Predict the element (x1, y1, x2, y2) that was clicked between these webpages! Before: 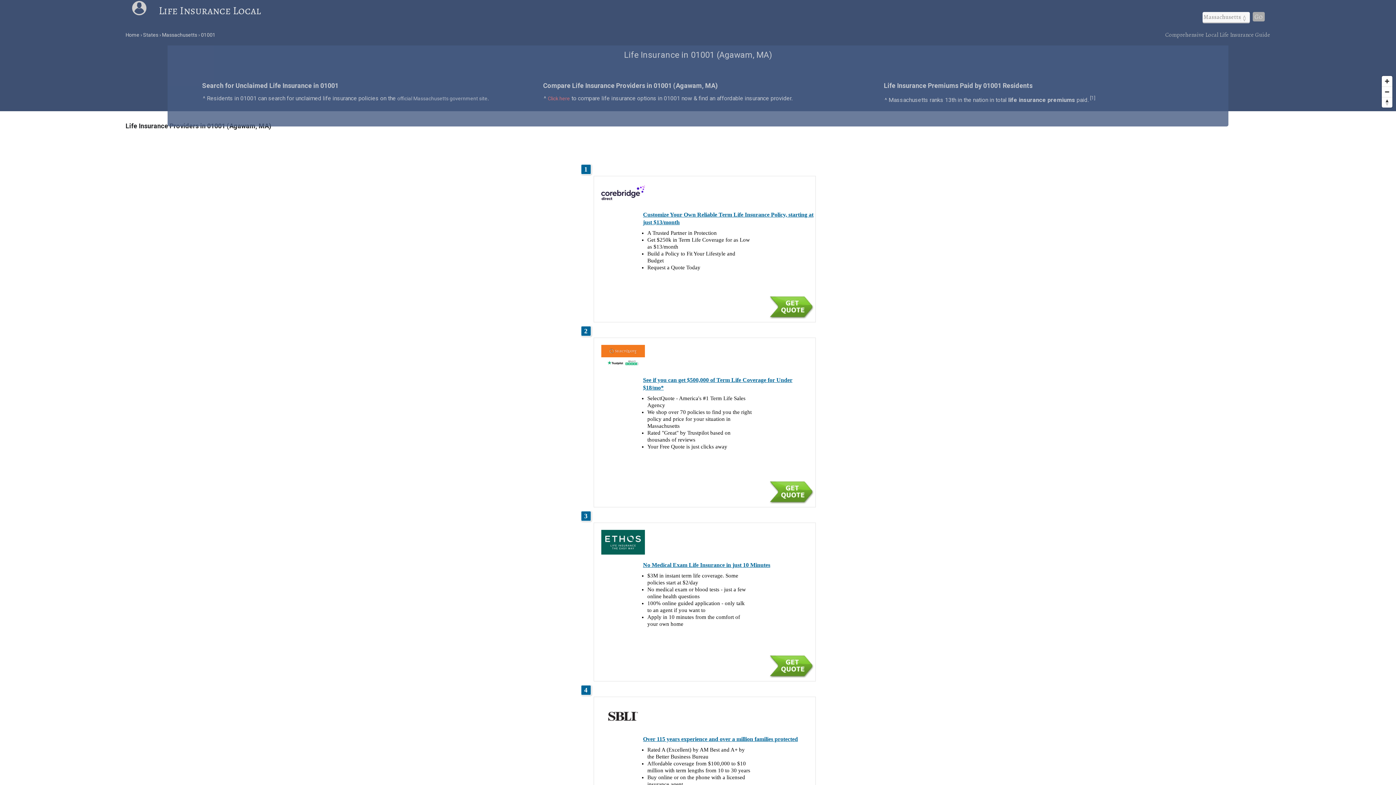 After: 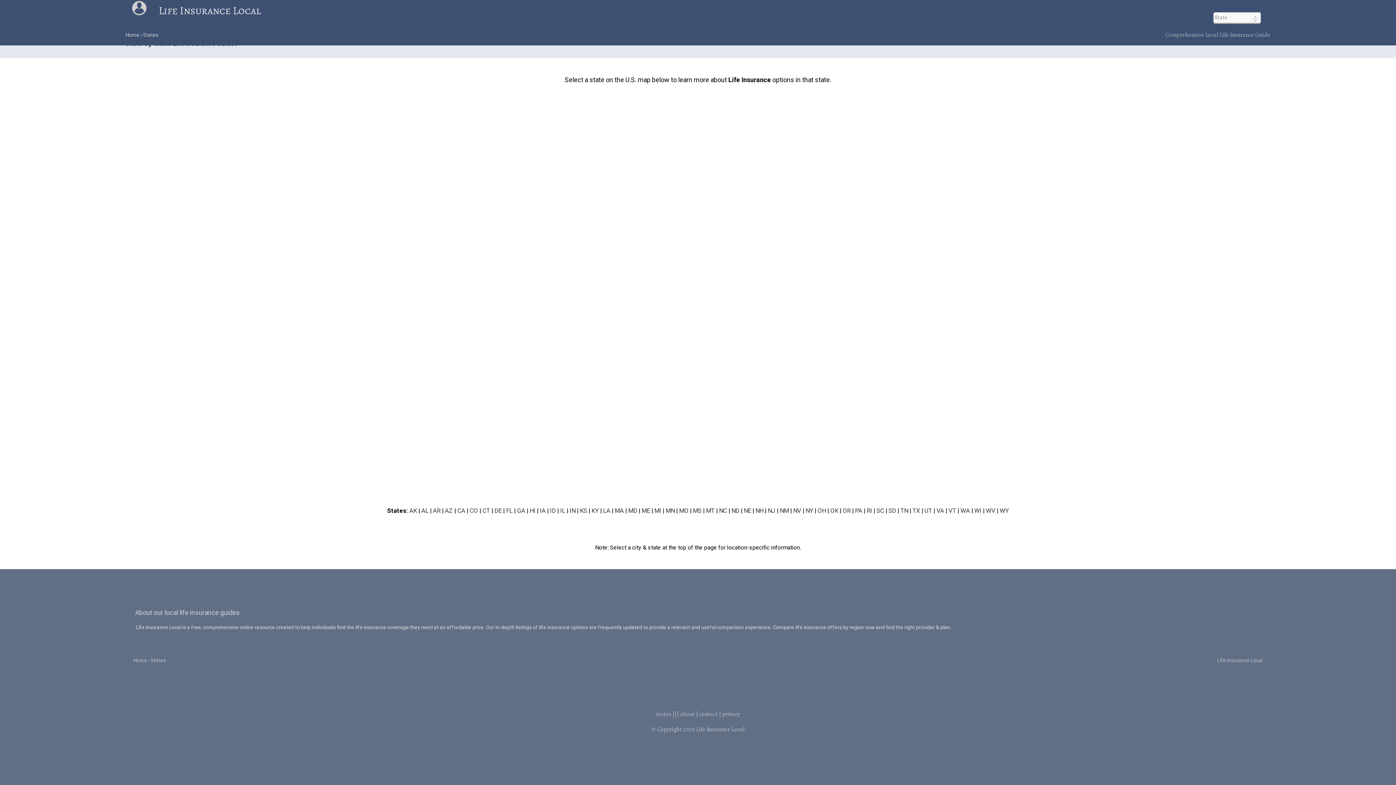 Action: label: States bbox: (143, 32, 158, 37)